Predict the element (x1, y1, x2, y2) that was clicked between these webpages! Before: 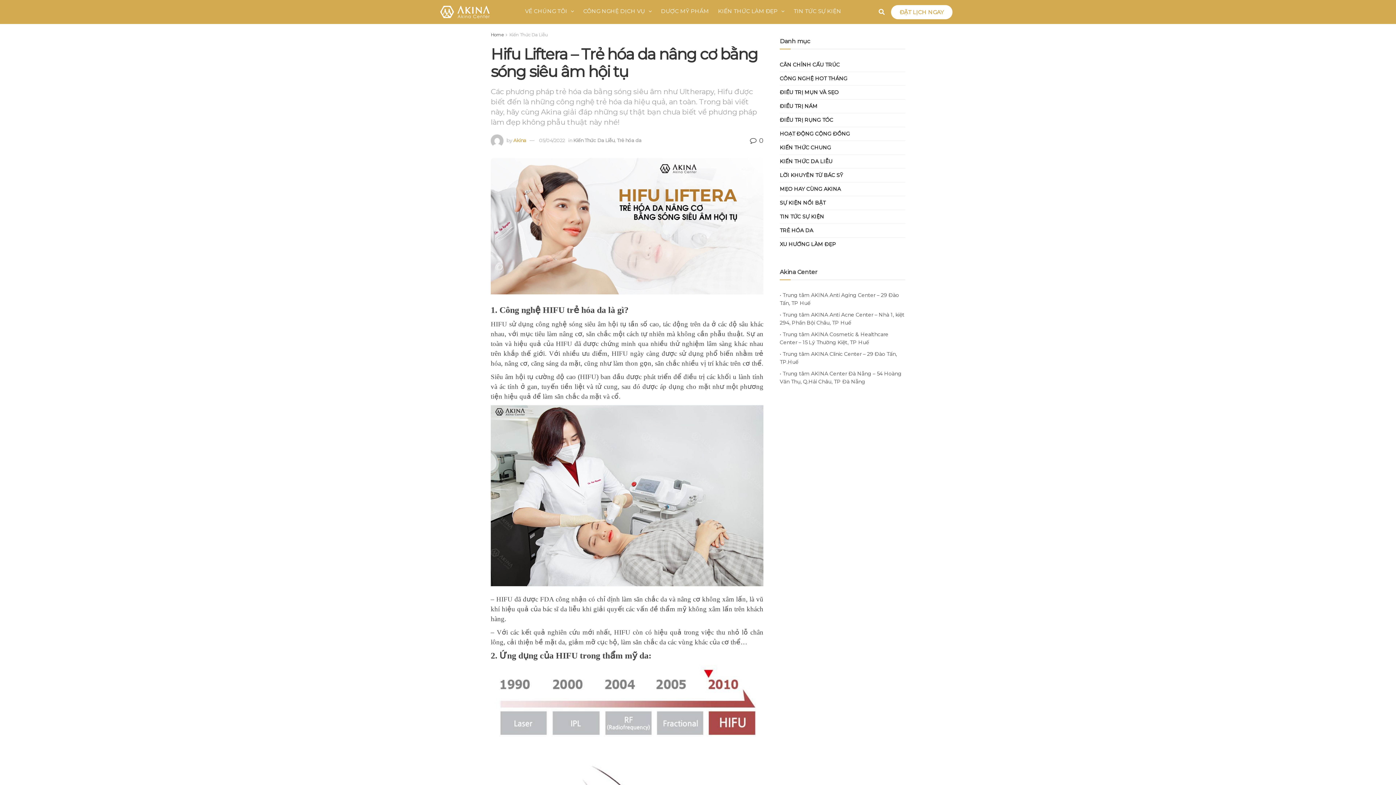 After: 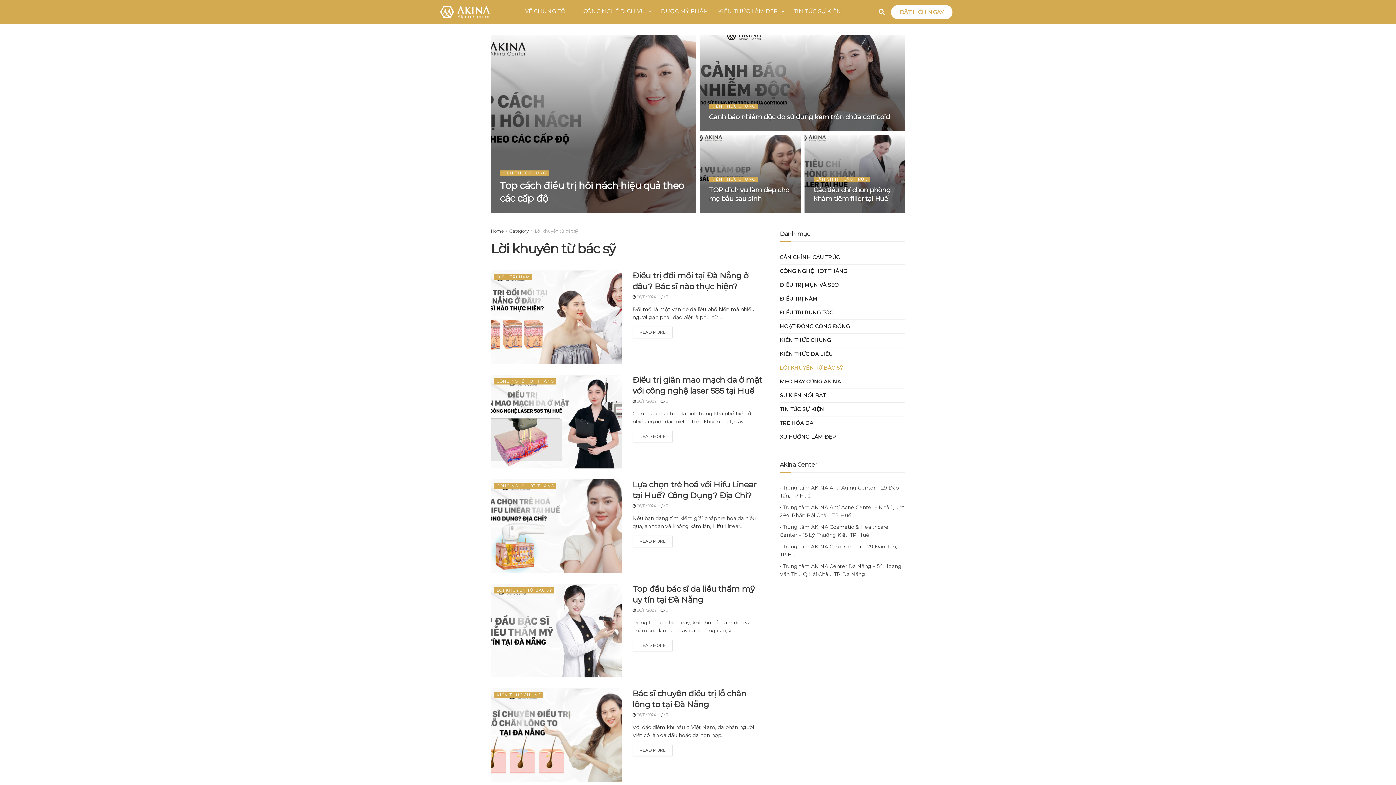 Action: bbox: (780, 170, 843, 180) label: LỜI KHUYÊN TỪ BÁC SỸ